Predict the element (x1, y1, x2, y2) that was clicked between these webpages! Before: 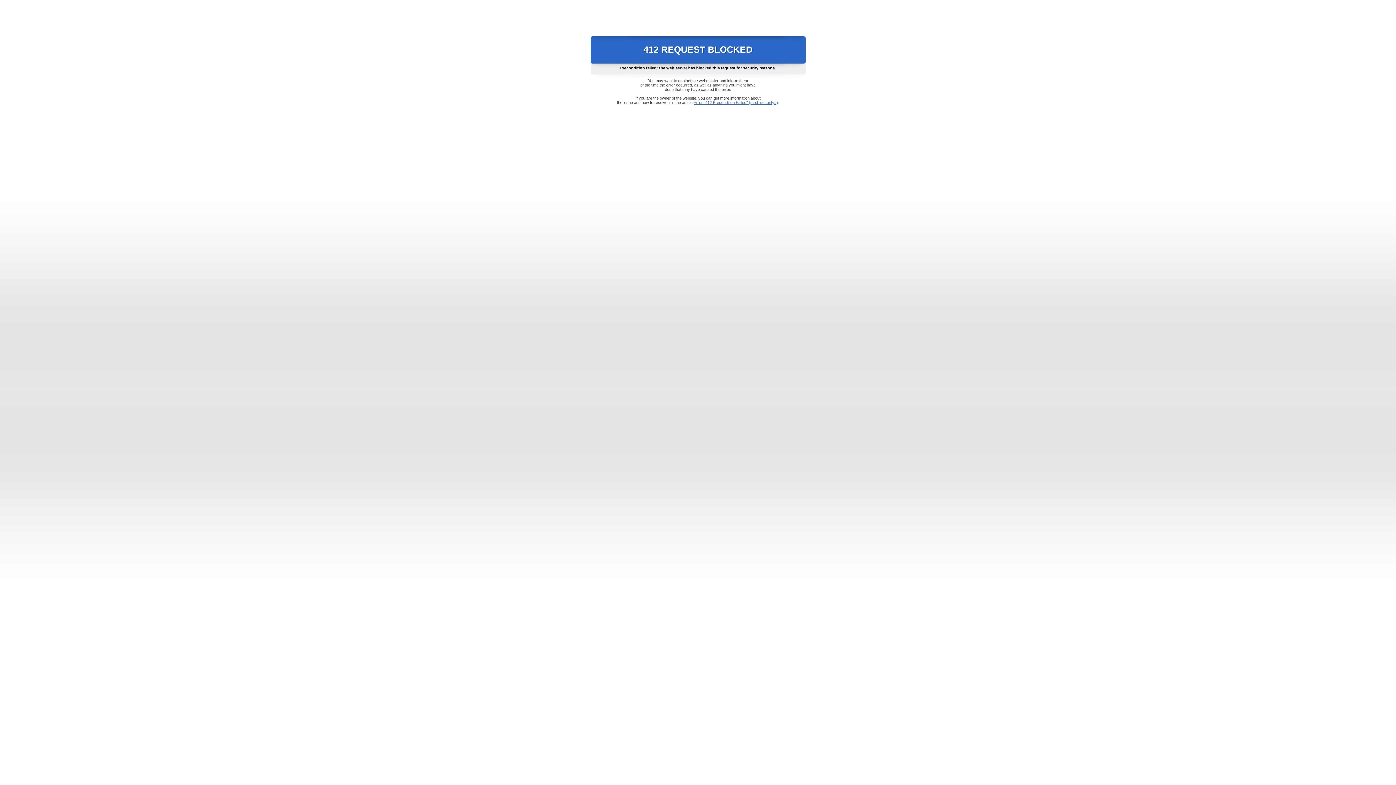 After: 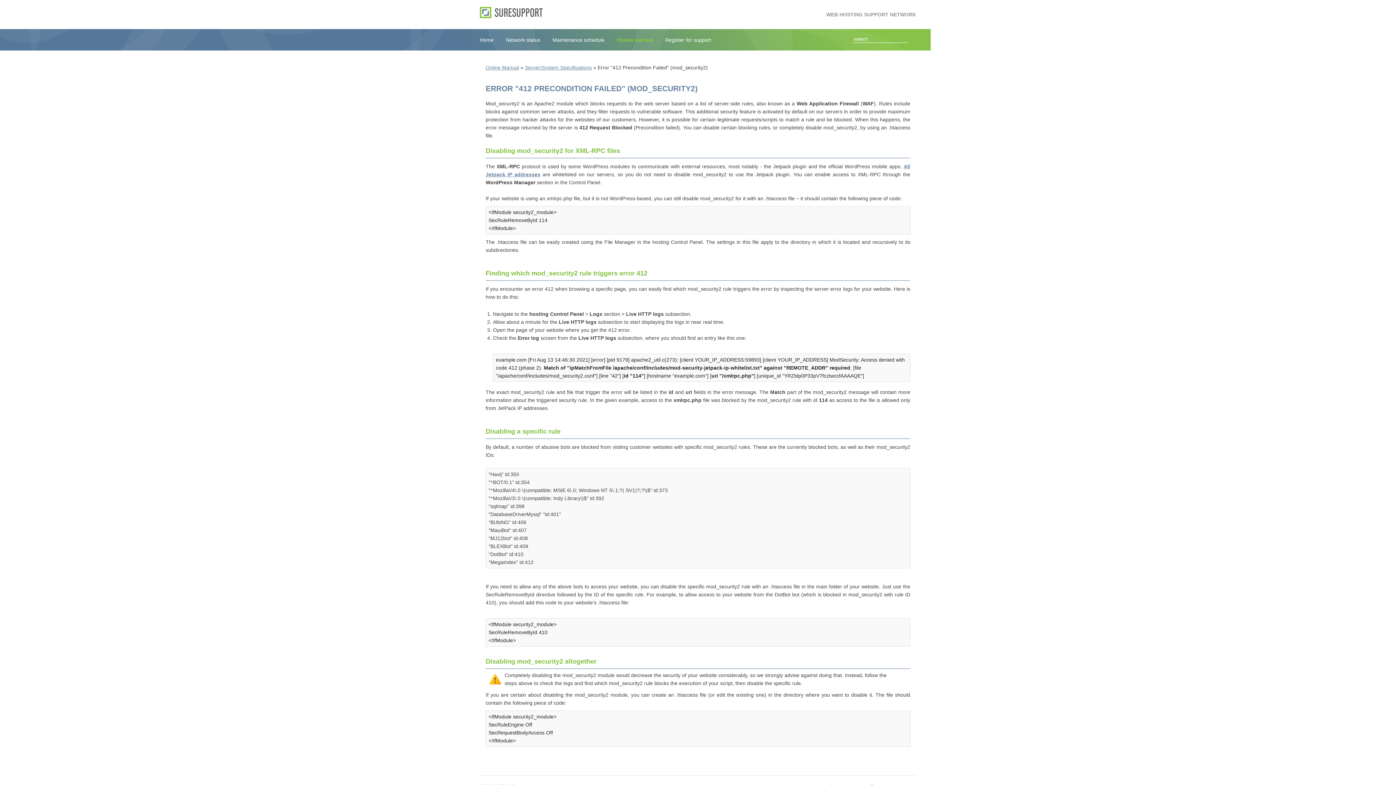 Action: label: Error "412 Precondition Failed" (mod_security2) bbox: (693, 100, 778, 104)